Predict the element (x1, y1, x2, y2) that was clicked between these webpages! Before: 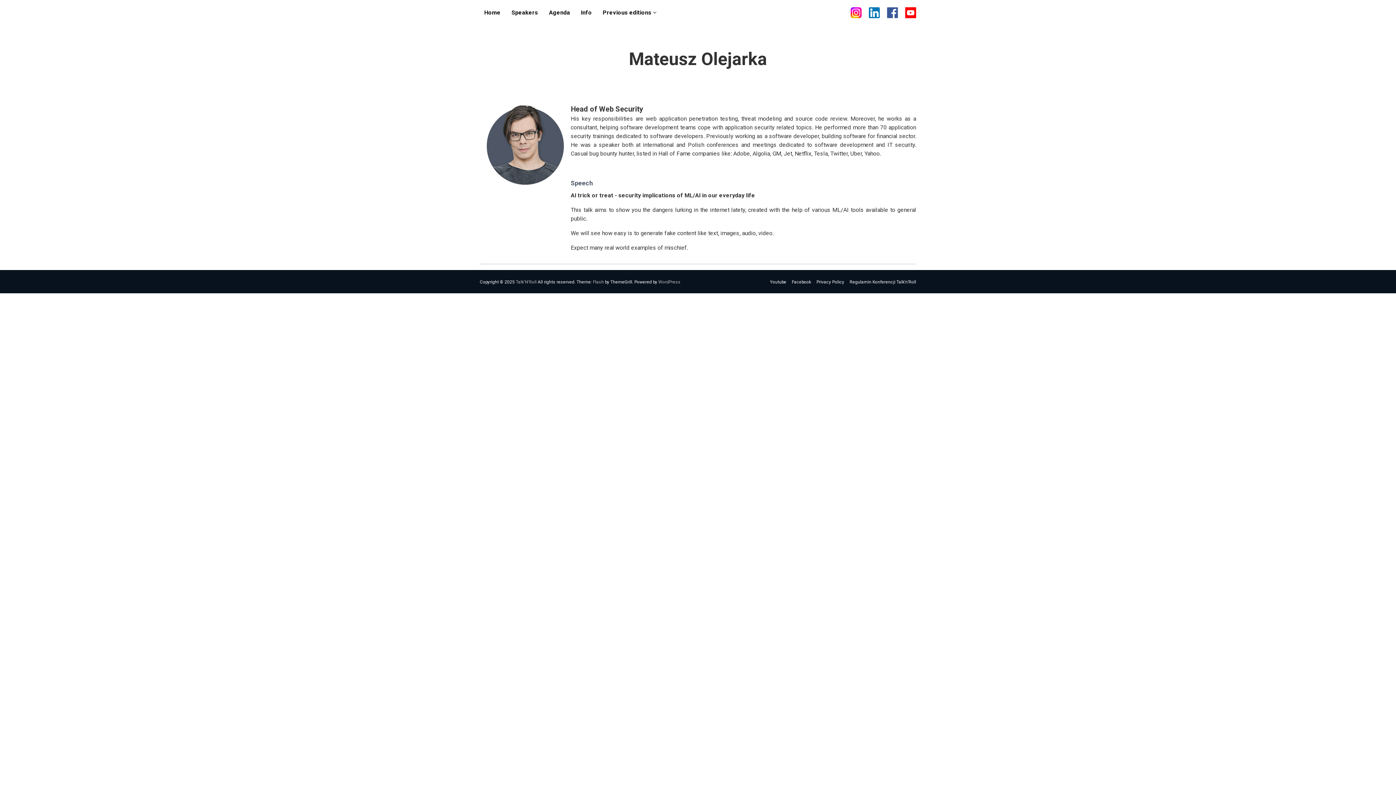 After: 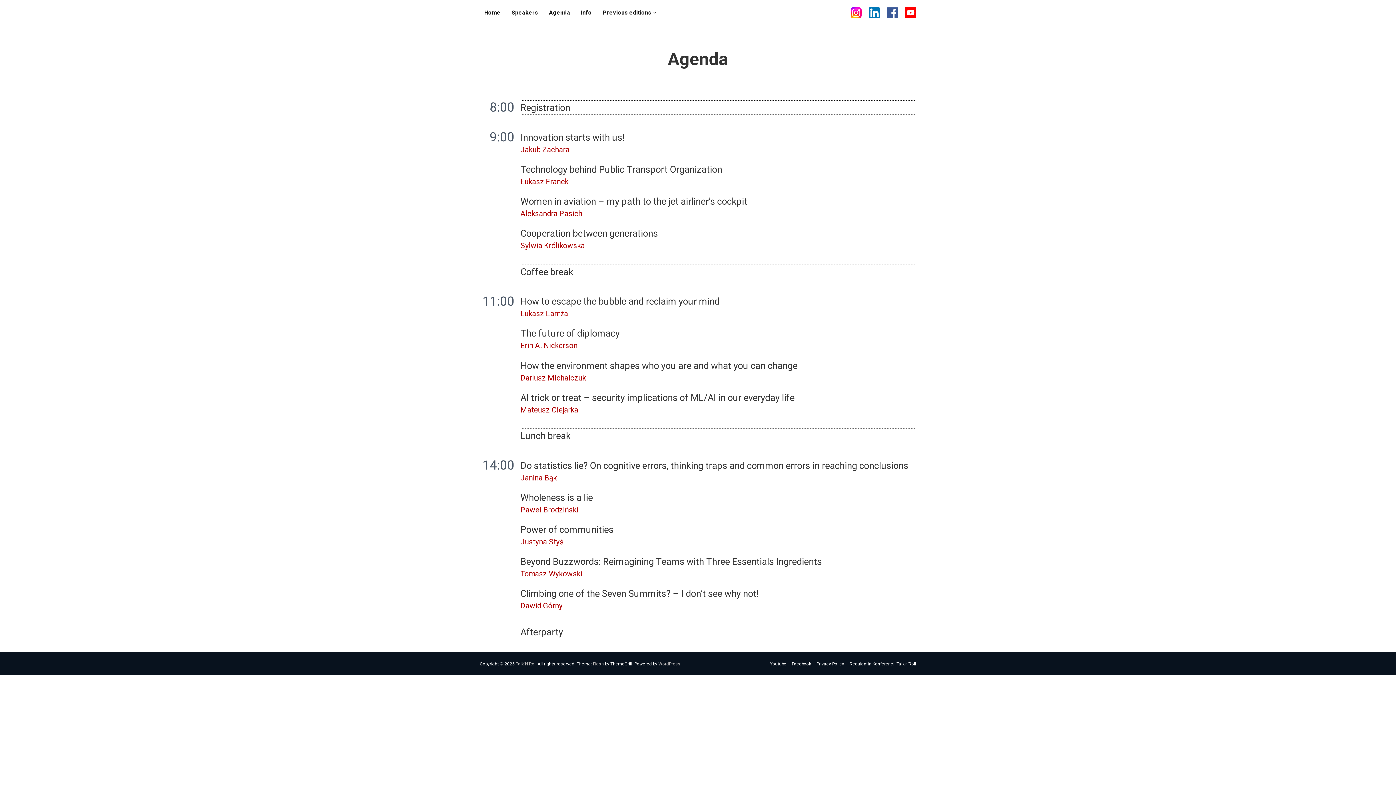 Action: bbox: (549, 8, 570, 17) label: Agenda